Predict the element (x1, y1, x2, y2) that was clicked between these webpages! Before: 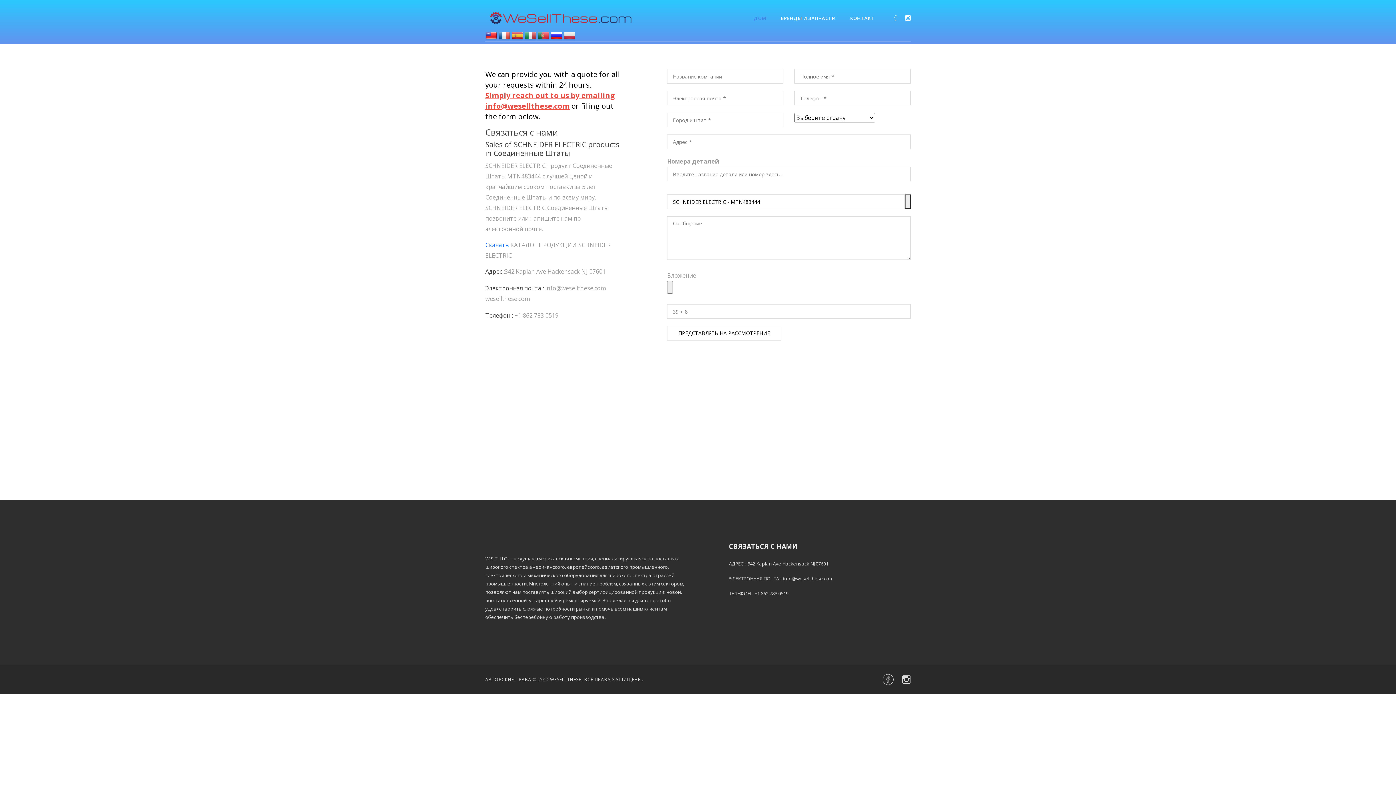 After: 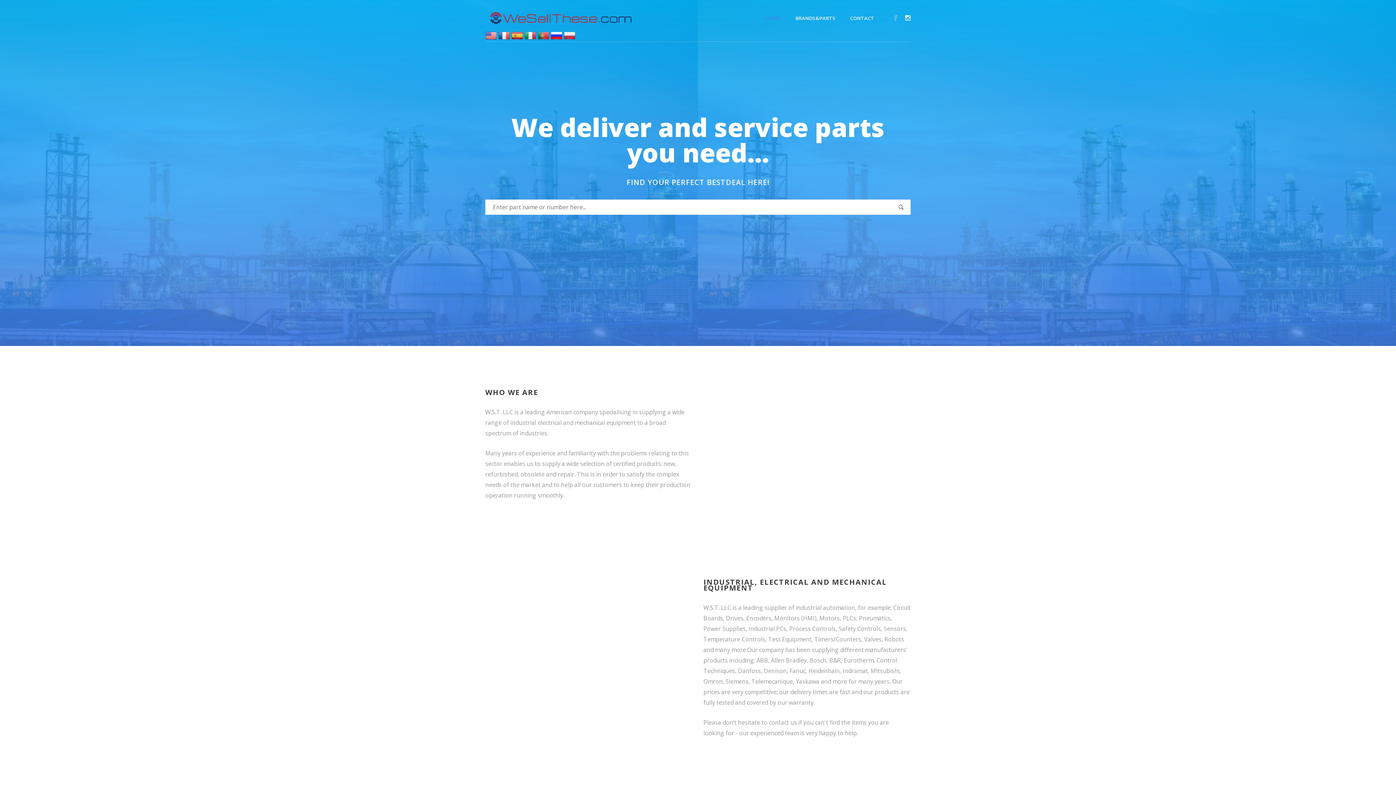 Action: label:   bbox: (485, 31, 498, 39)